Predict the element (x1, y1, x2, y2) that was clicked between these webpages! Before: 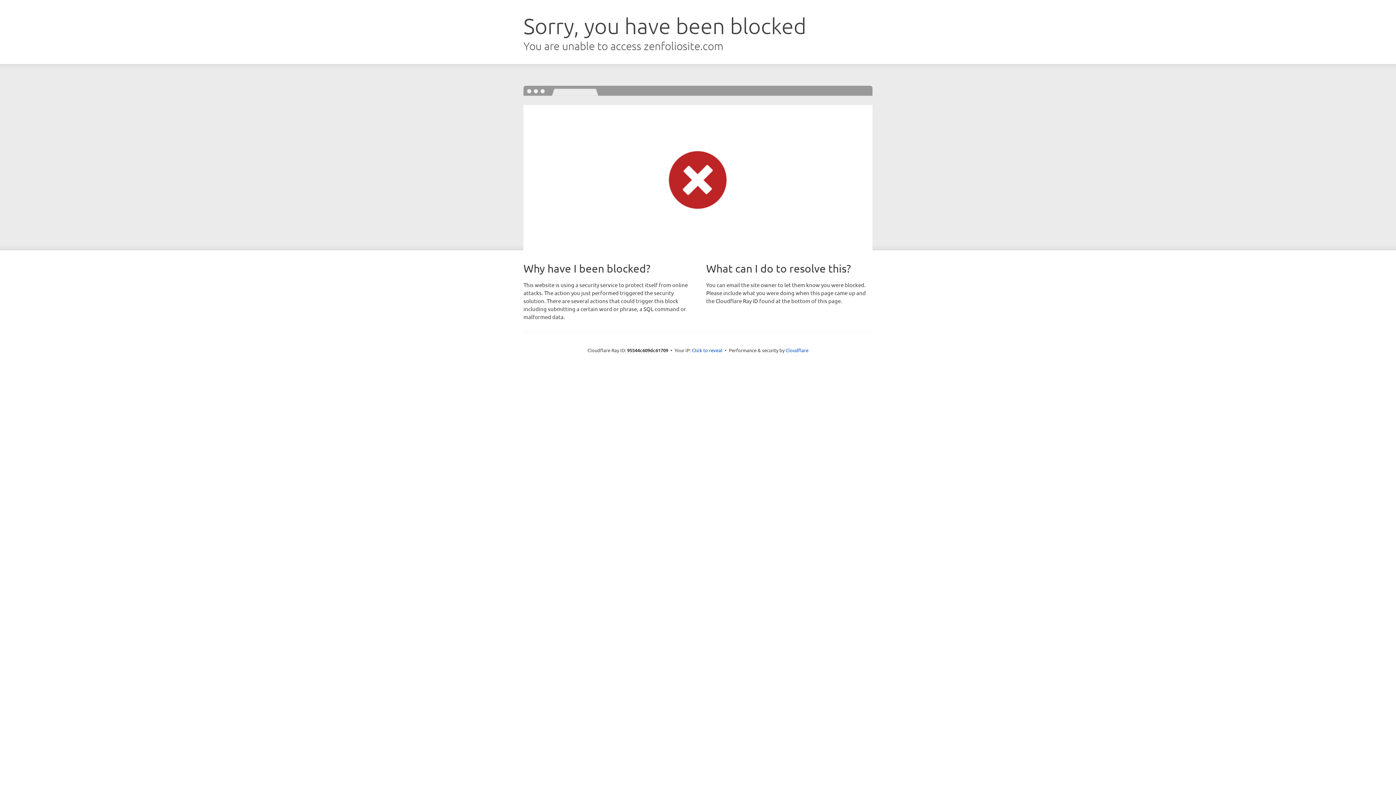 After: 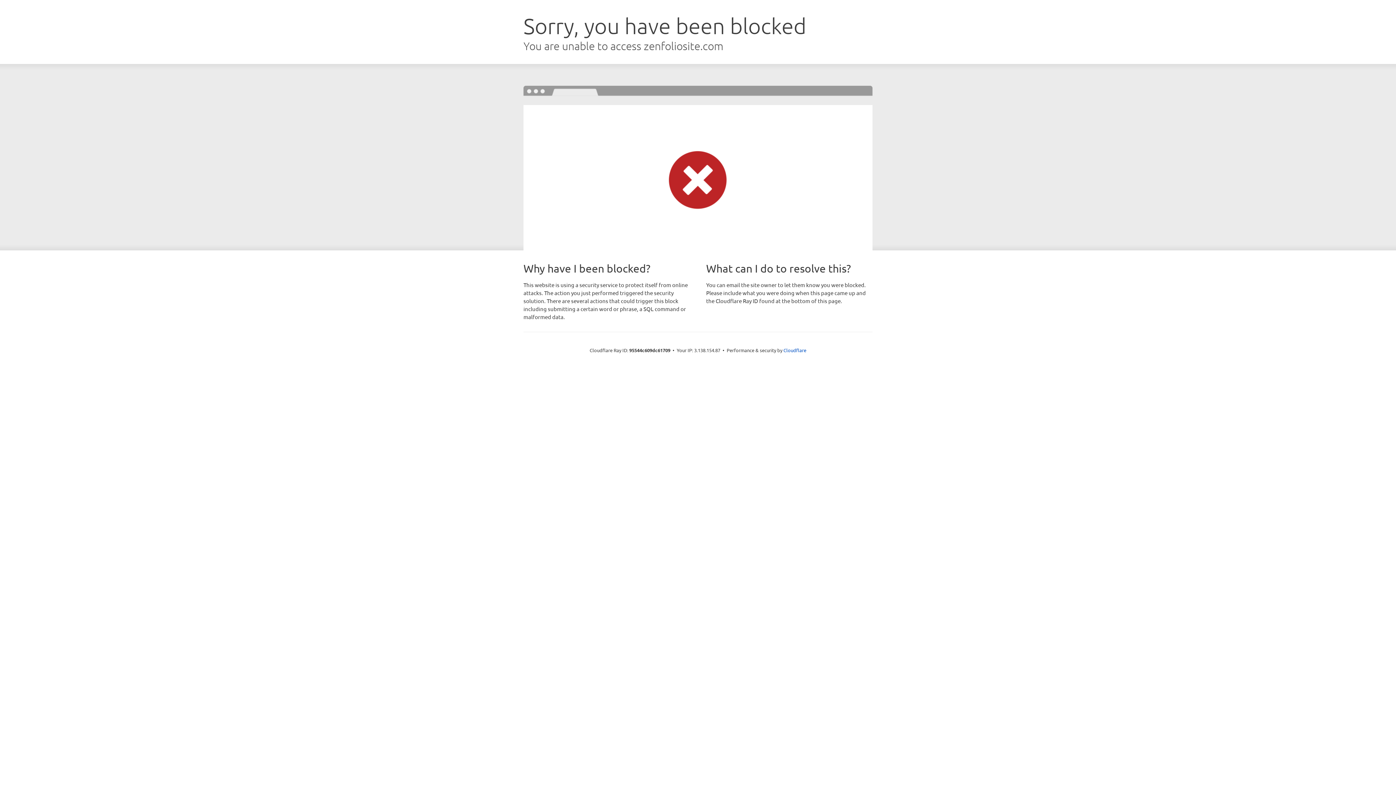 Action: bbox: (692, 346, 722, 353) label: Click to reveal